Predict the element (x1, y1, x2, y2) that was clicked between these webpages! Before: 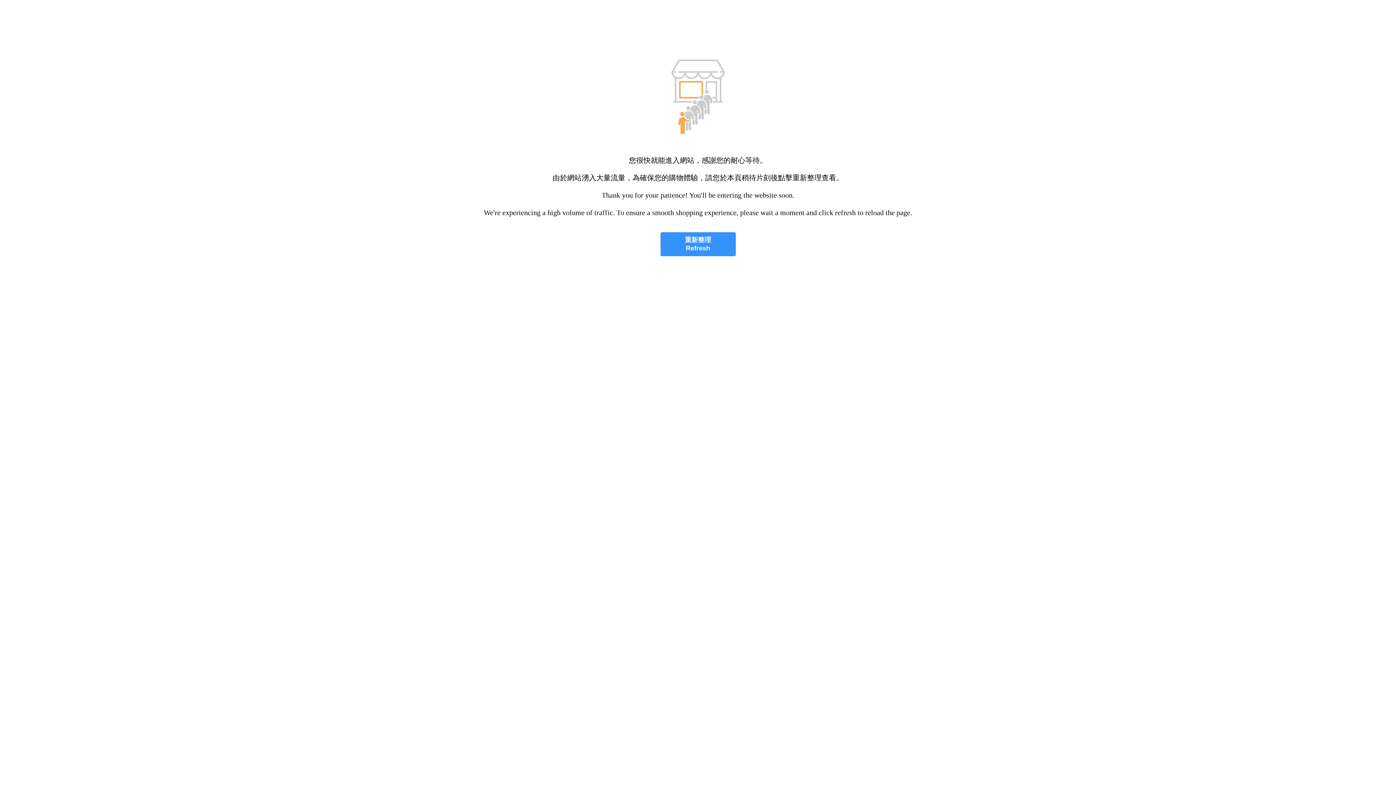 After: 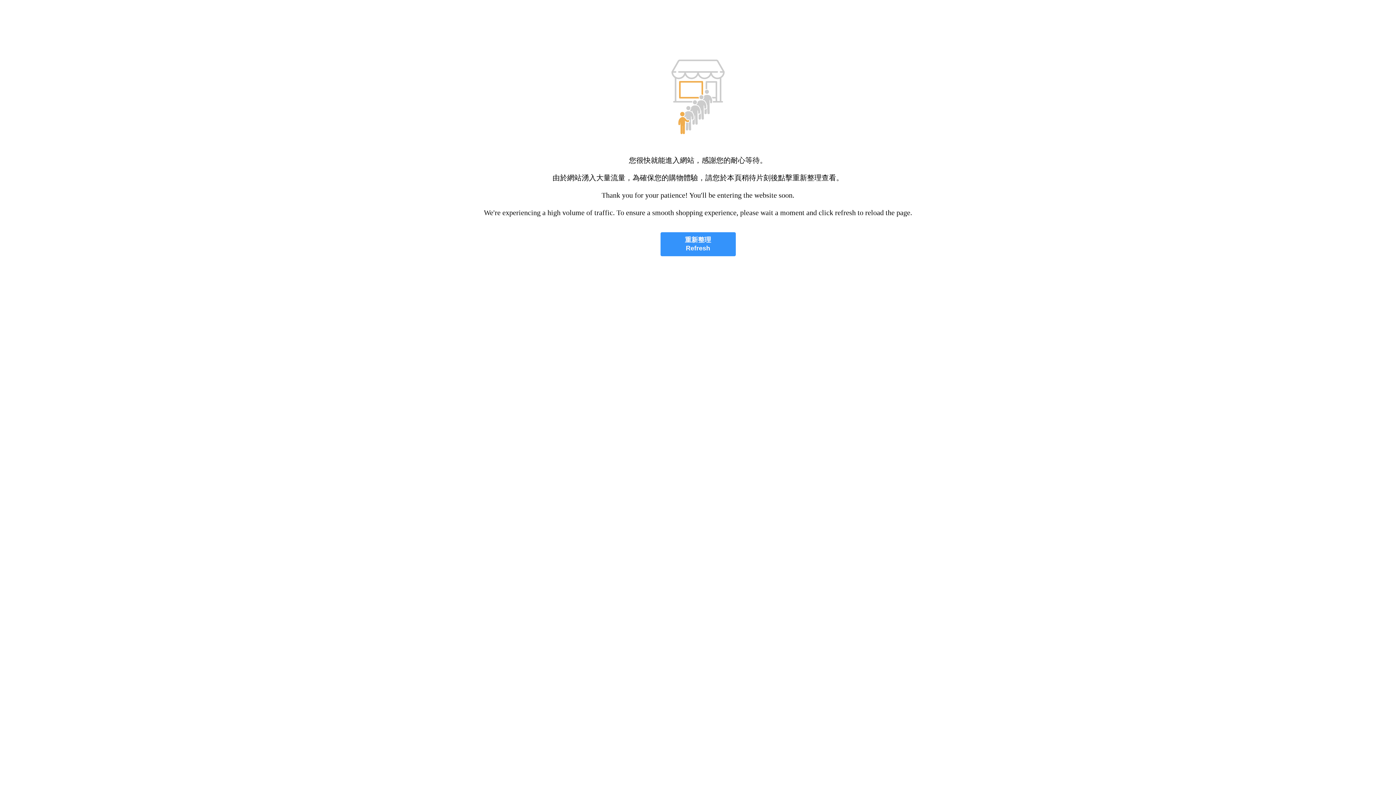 Action: label: 重新整理
Refresh bbox: (660, 232, 735, 256)